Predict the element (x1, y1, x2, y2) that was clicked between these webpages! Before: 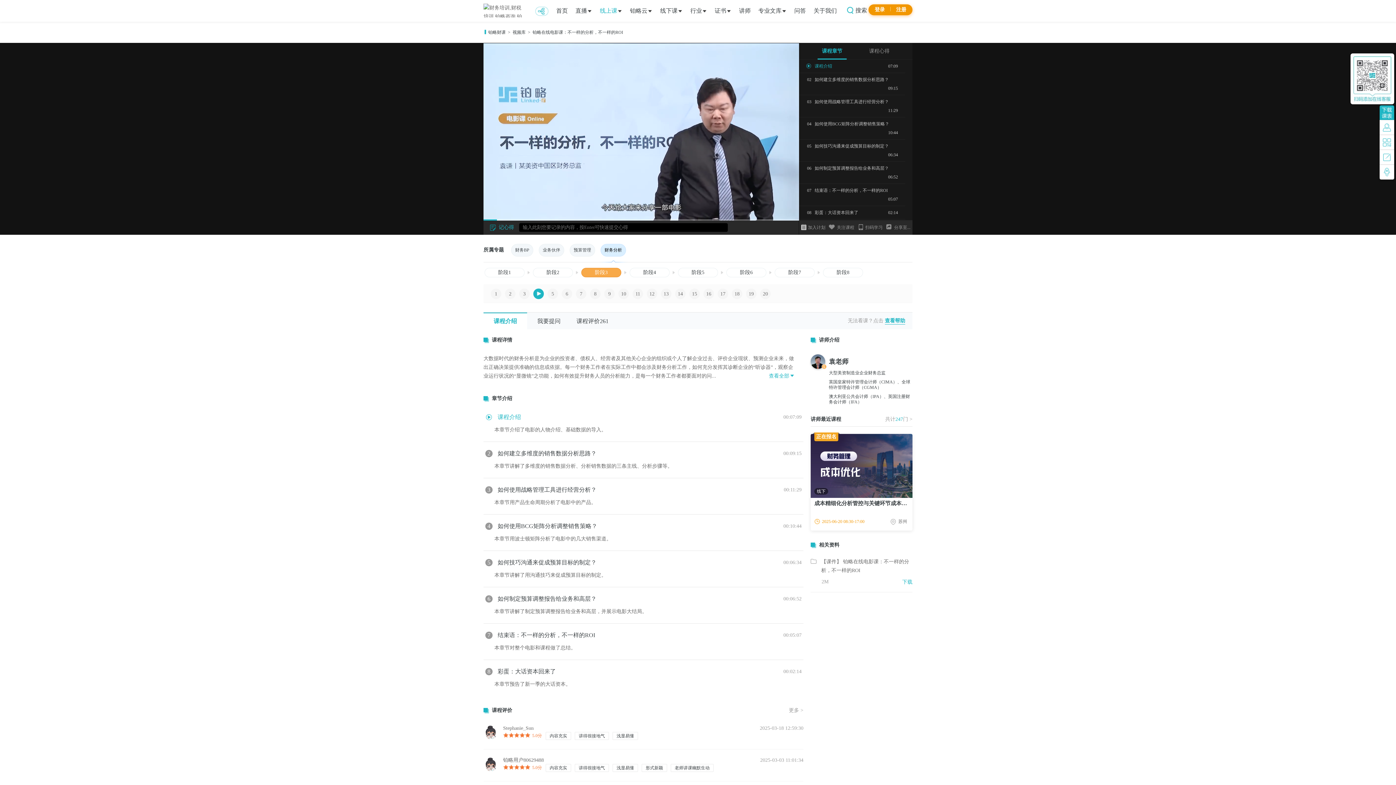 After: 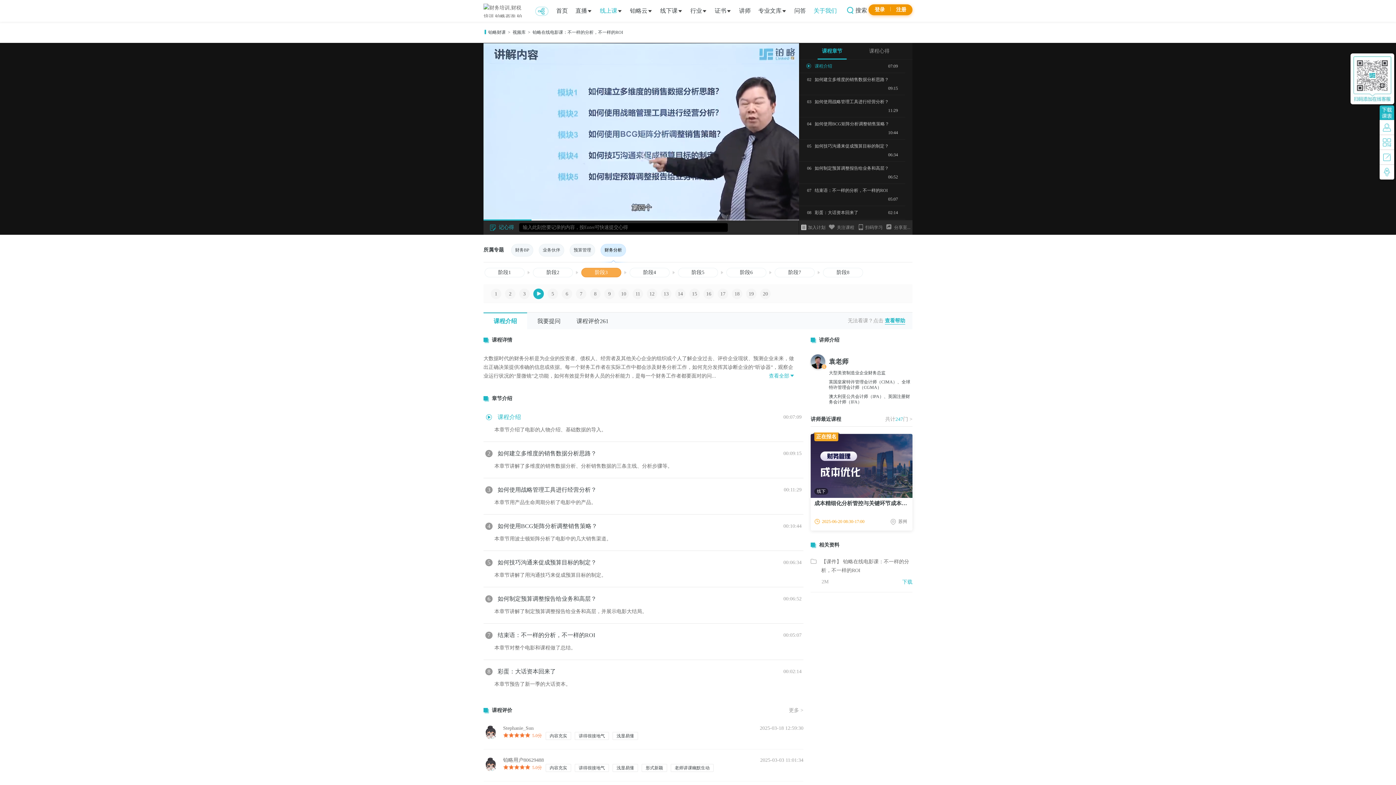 Action: bbox: (810, 3, 840, 18) label: 关于我们